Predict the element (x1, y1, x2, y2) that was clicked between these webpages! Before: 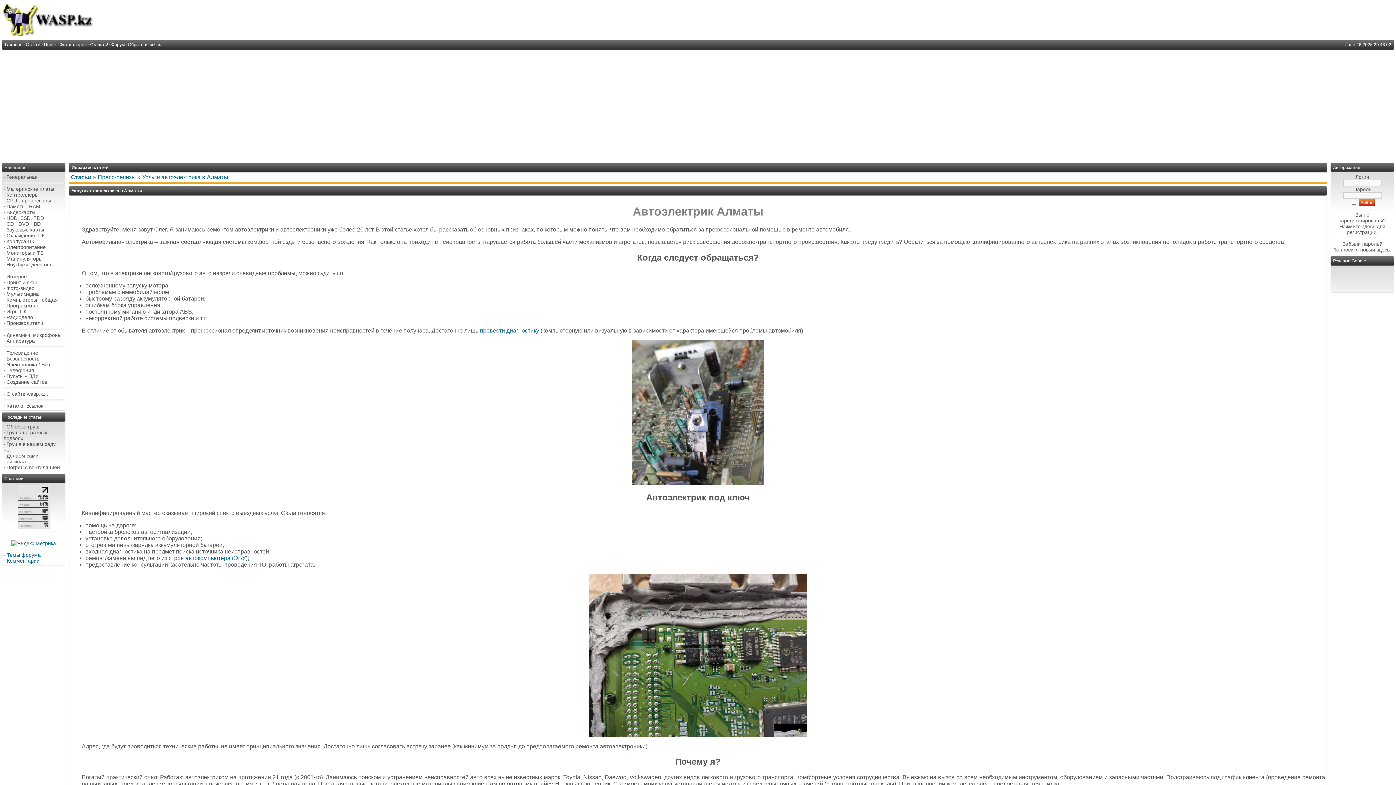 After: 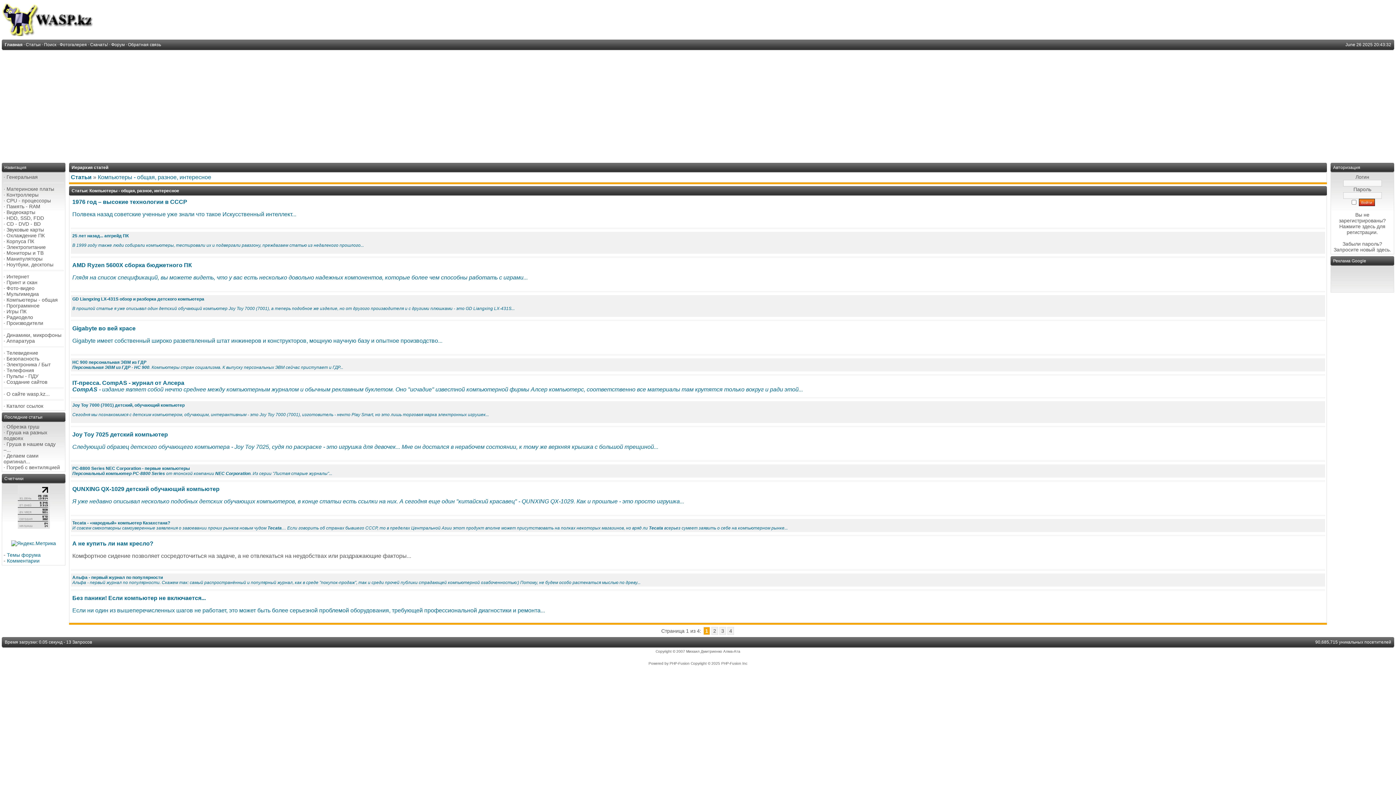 Action: label: Компьютеры - общая bbox: (6, 297, 57, 302)